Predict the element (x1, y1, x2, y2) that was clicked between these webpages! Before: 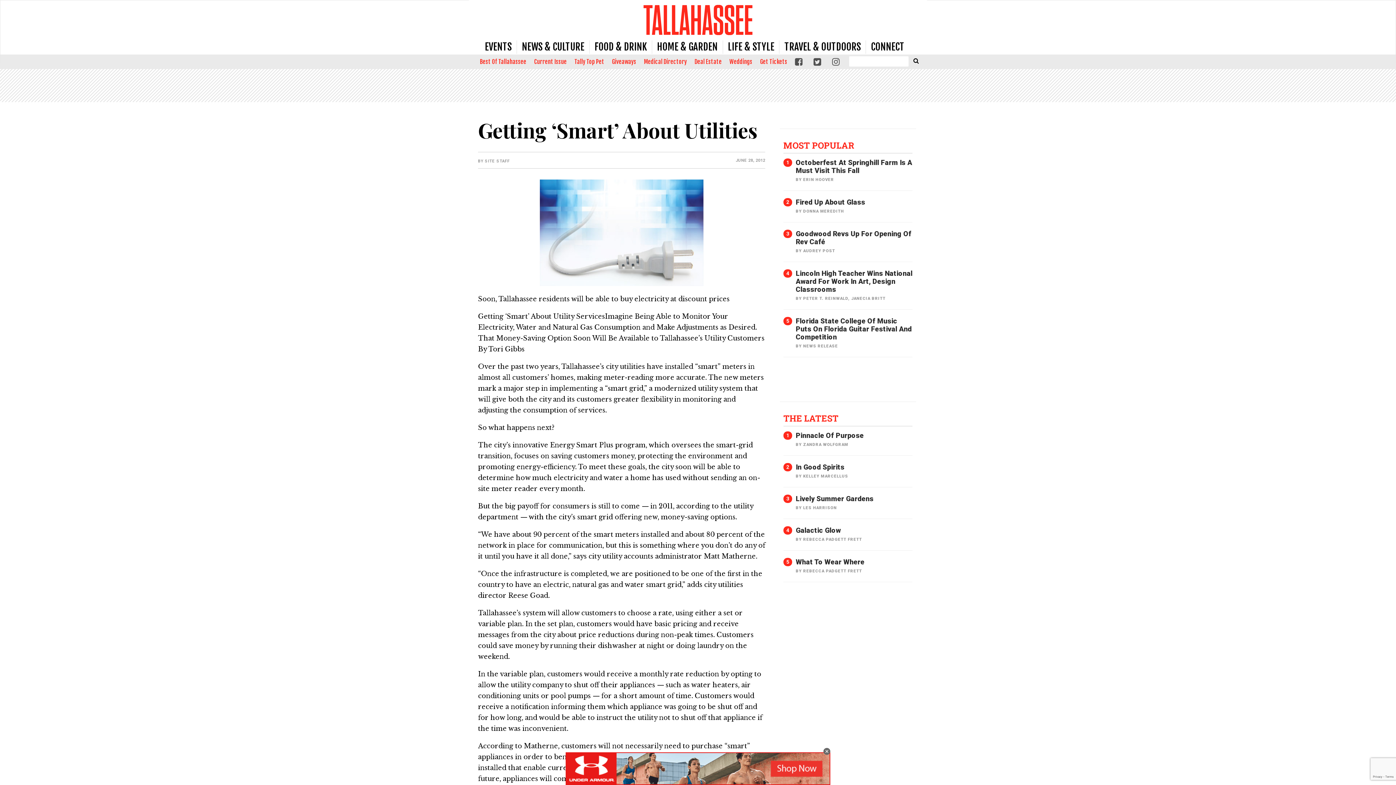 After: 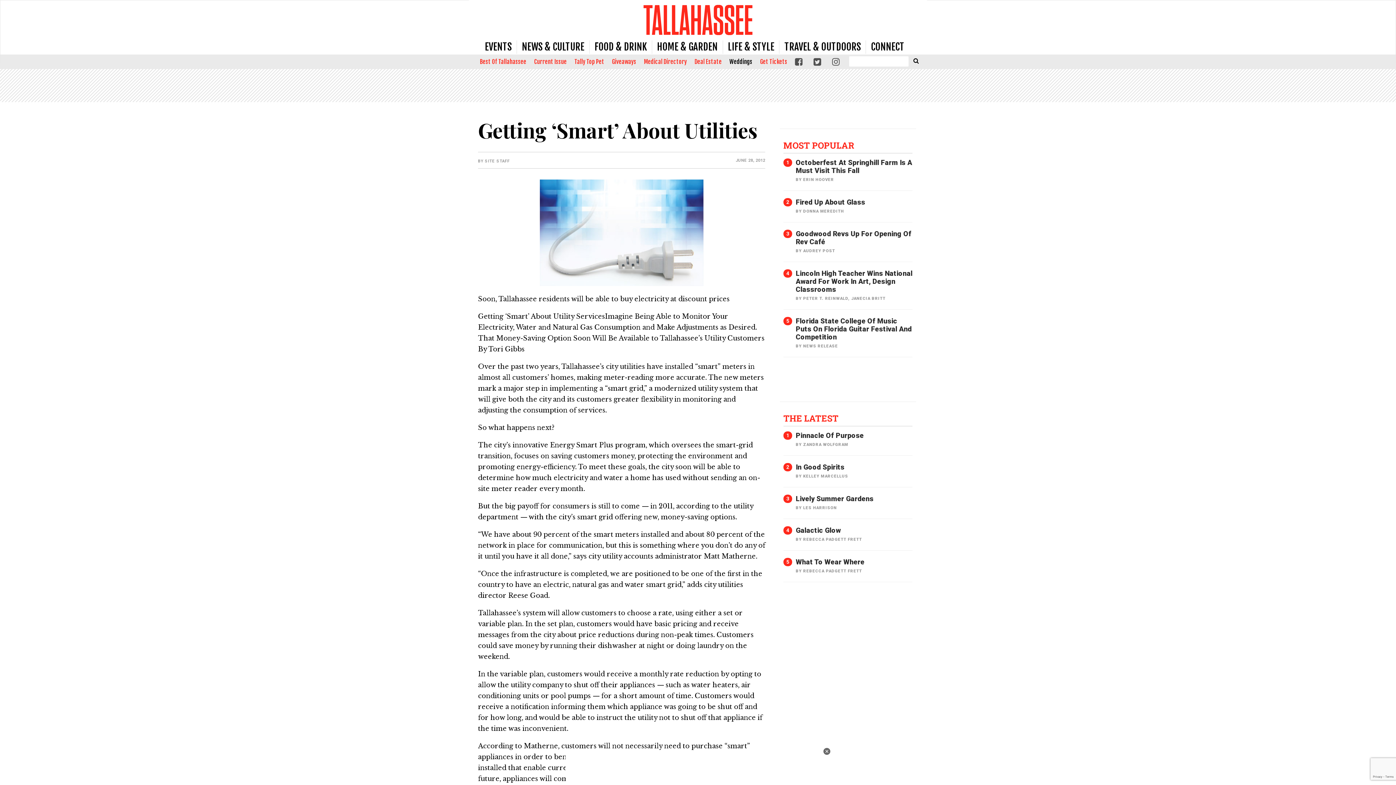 Action: bbox: (729, 55, 760, 67) label: Weddings